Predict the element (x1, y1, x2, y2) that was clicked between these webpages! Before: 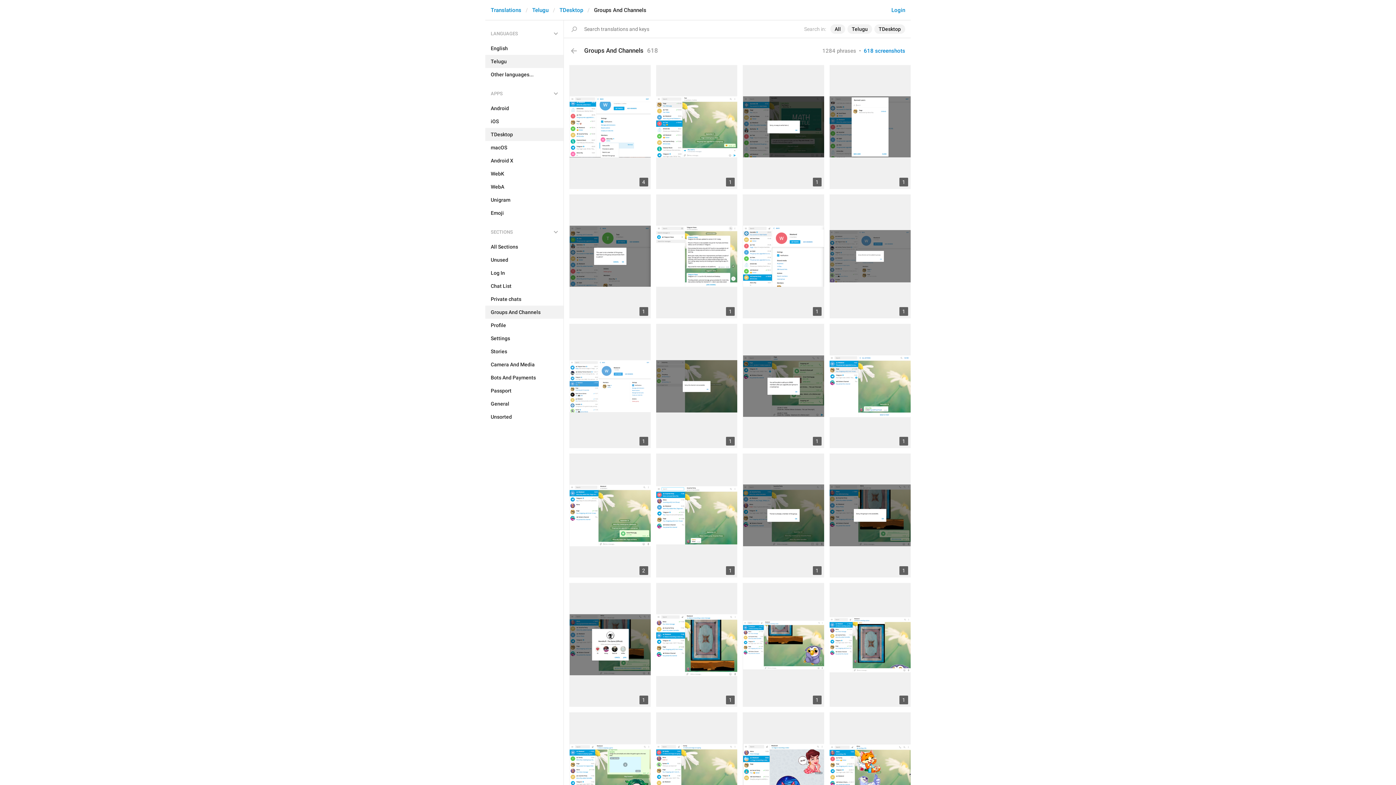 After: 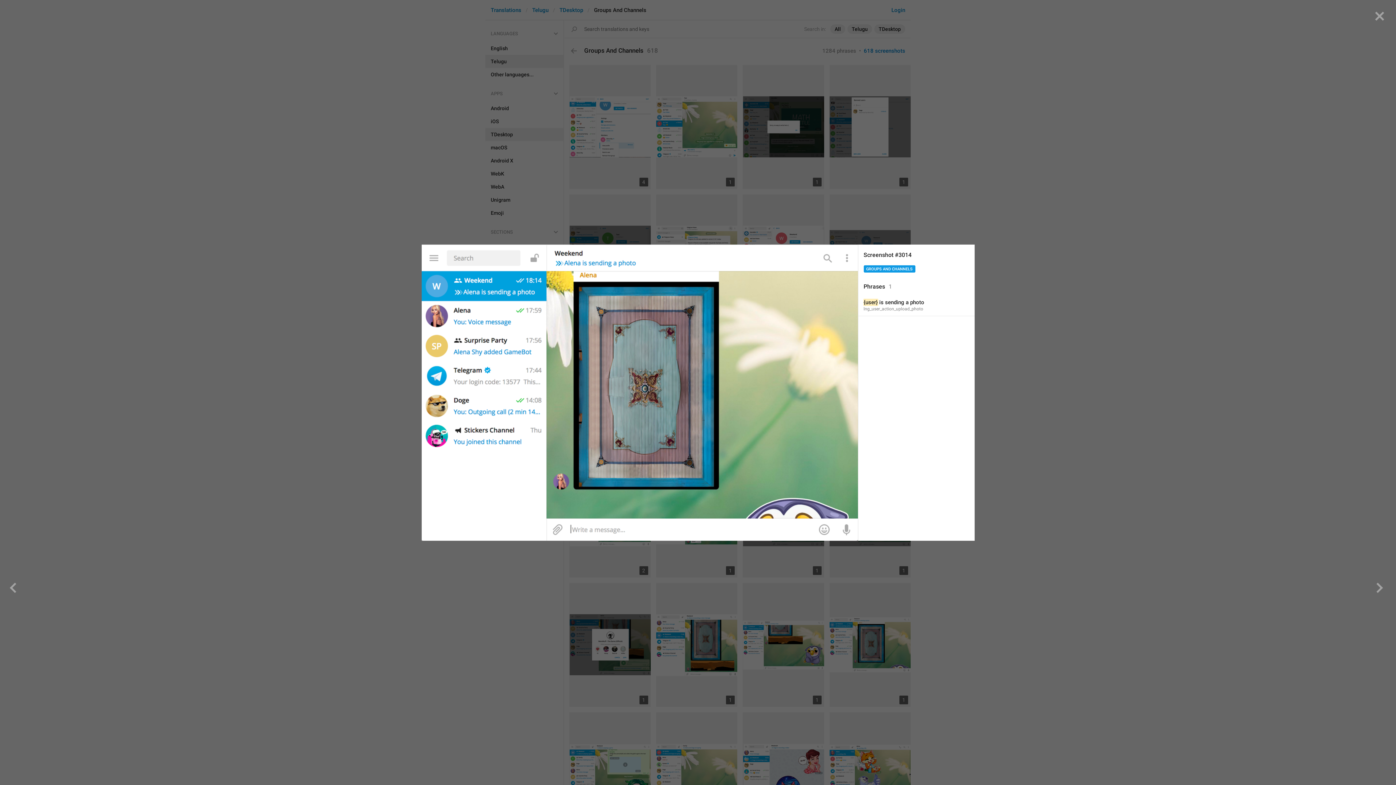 Action: bbox: (824, 577, 910, 707) label: 1